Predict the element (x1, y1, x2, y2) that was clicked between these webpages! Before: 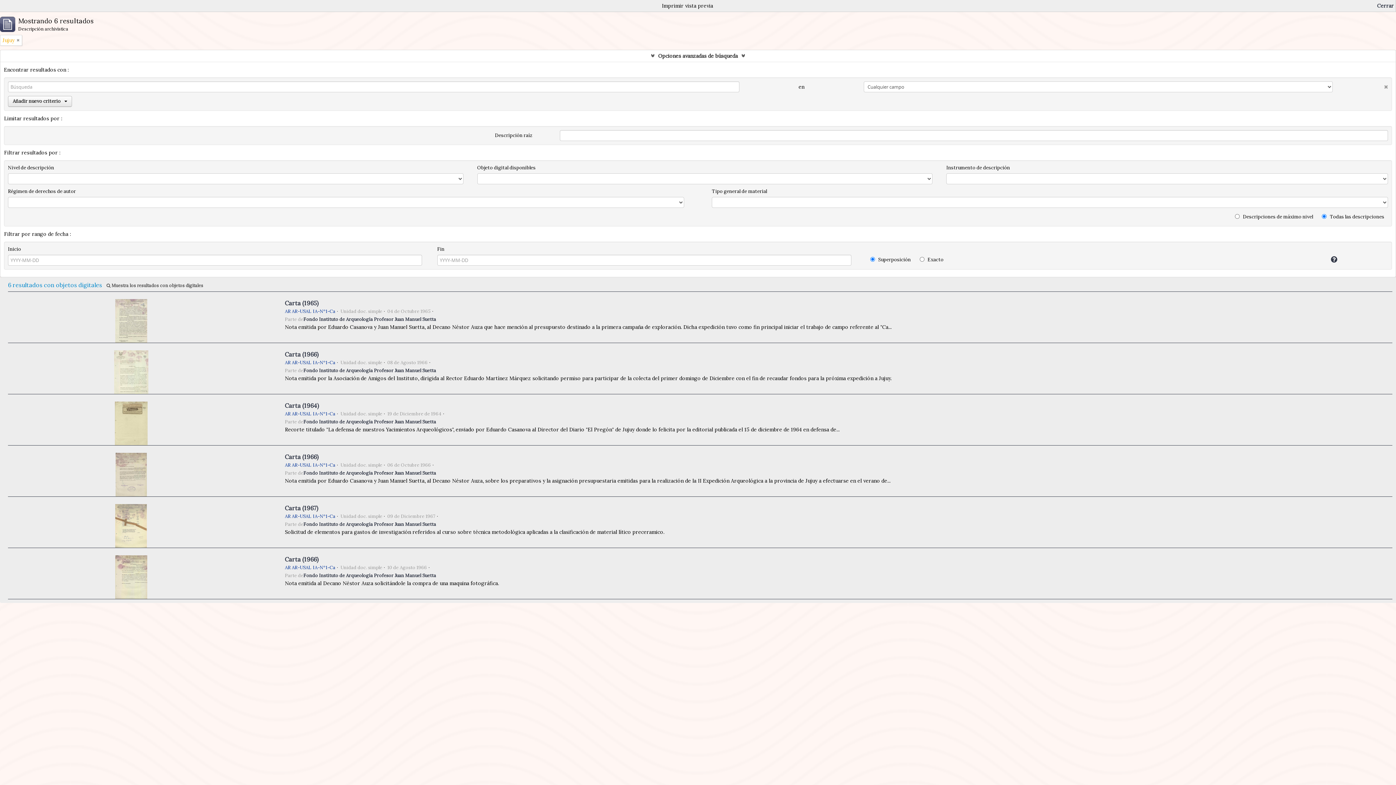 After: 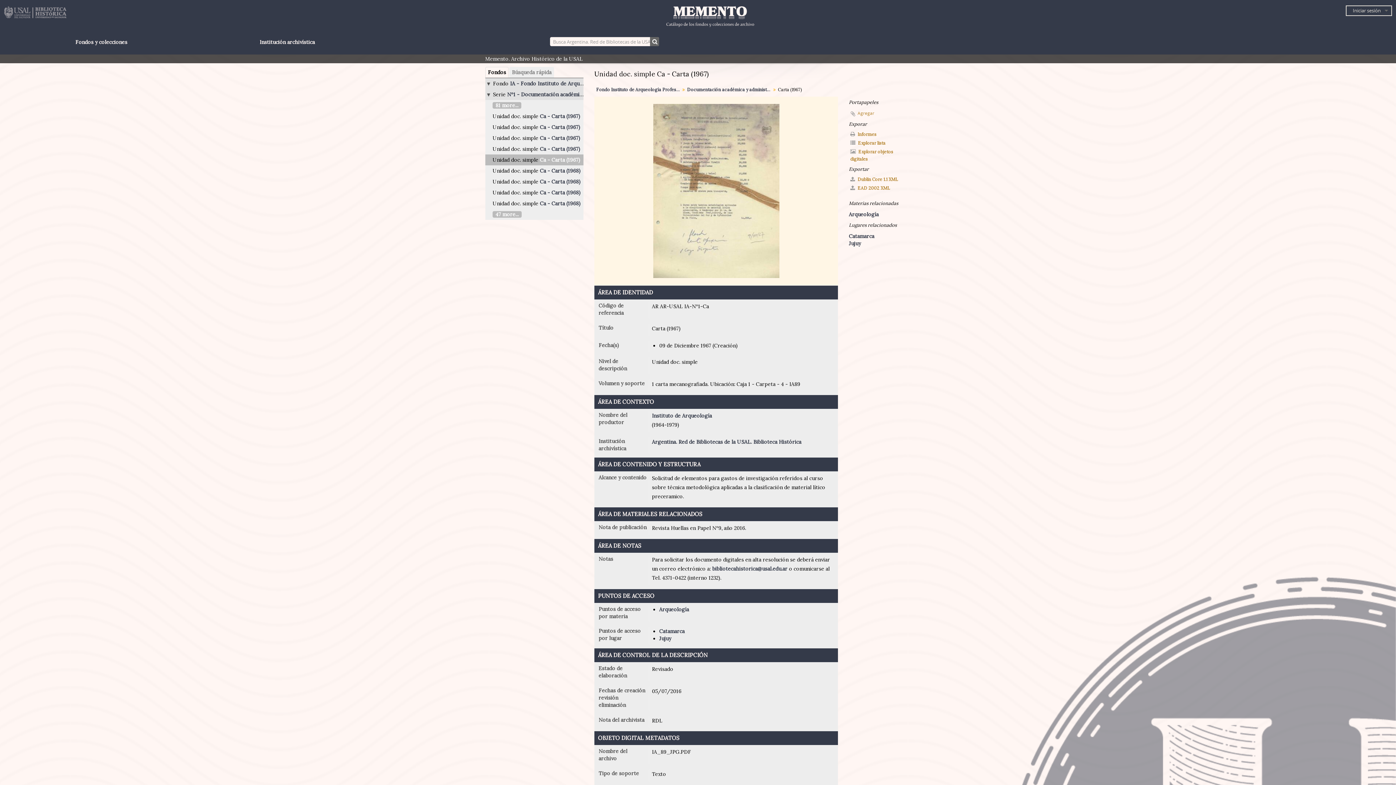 Action: label: Carta (1967) bbox: (284, 504, 318, 512)